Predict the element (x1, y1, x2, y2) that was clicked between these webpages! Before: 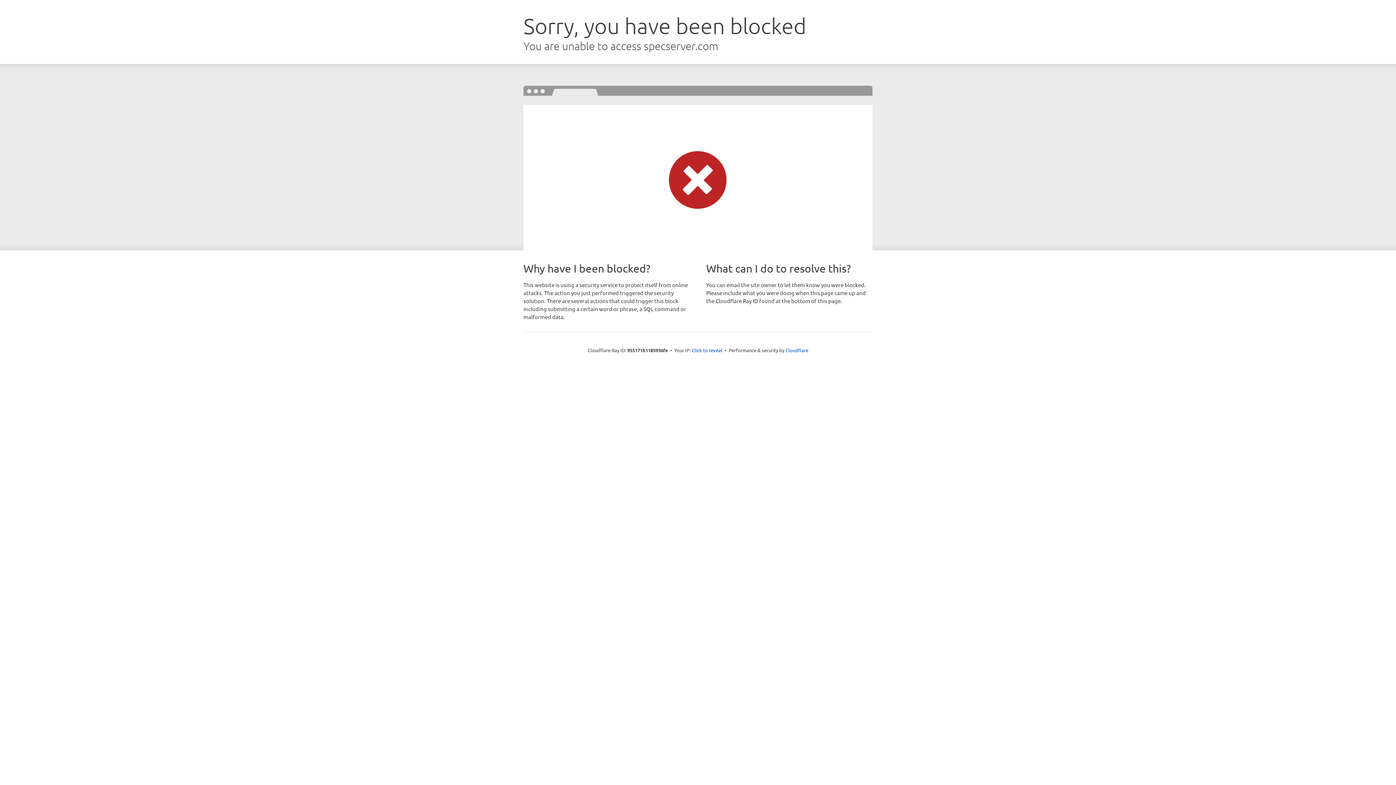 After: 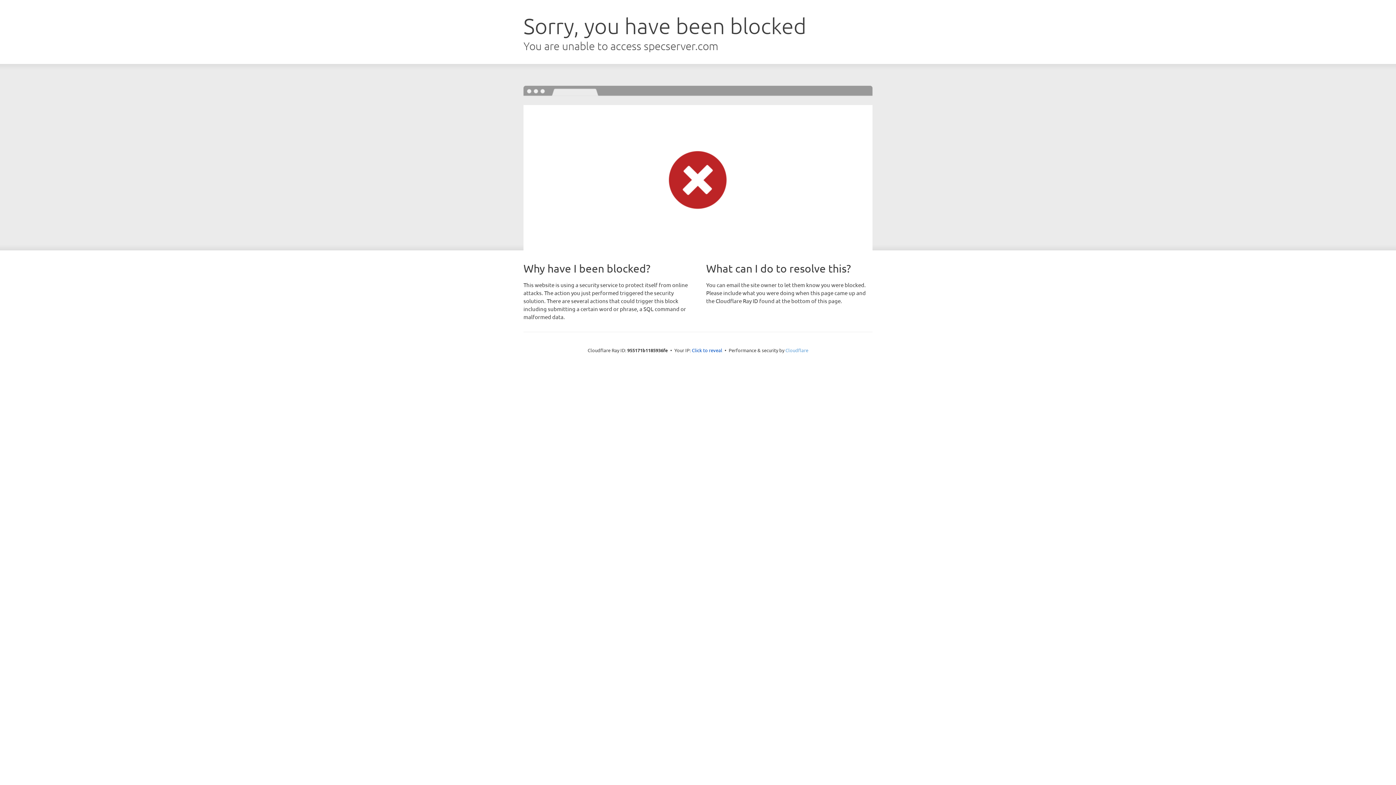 Action: bbox: (785, 347, 808, 353) label: Cloudflare